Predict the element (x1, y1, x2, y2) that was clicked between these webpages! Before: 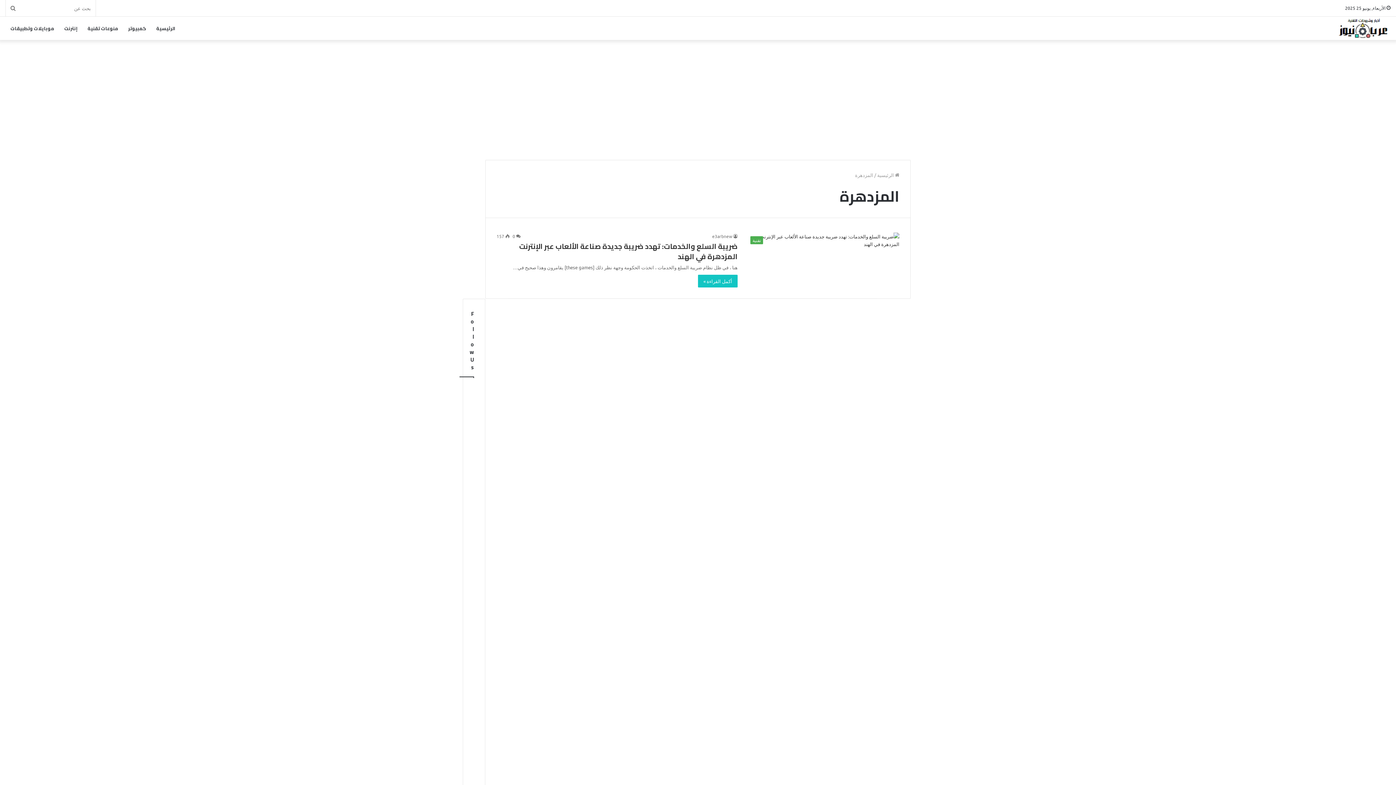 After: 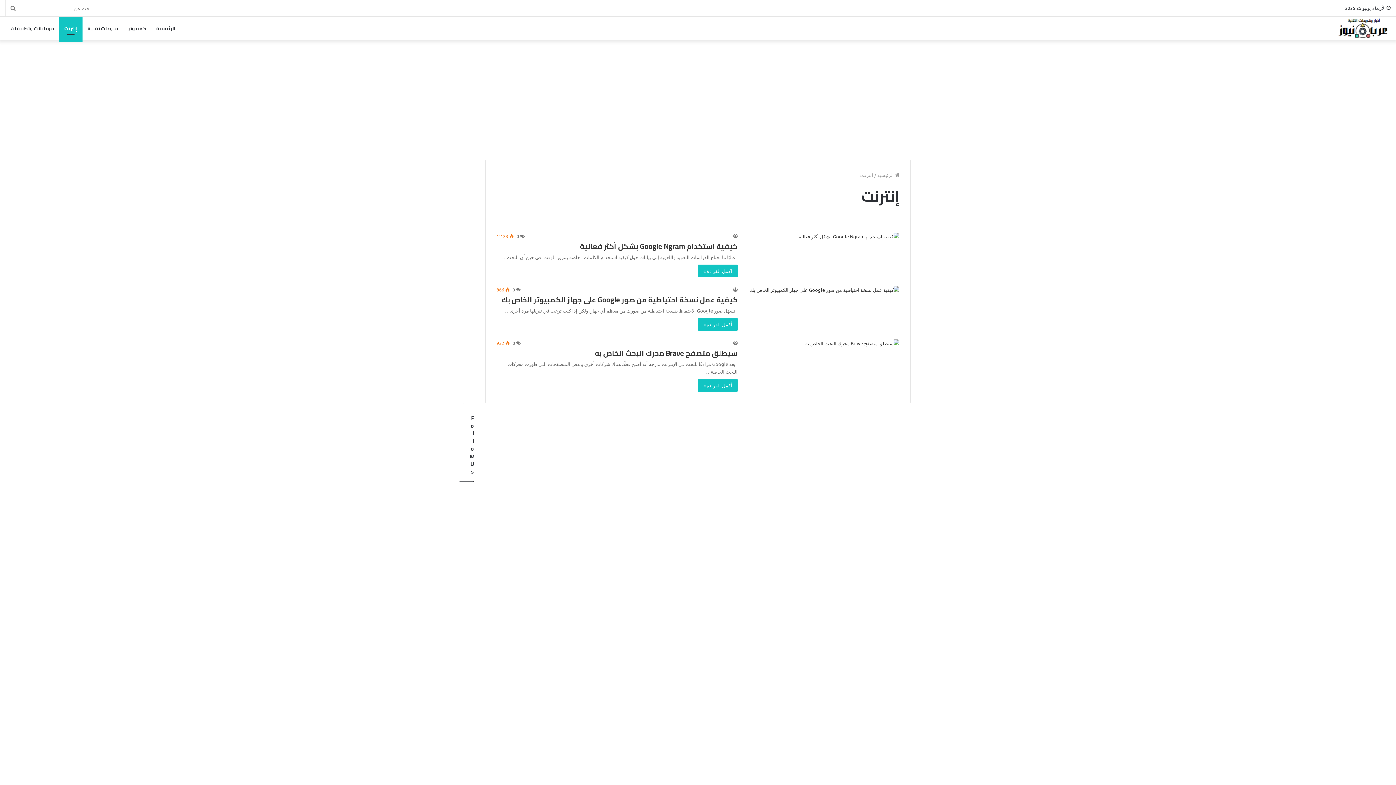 Action: bbox: (59, 16, 82, 40) label: إنترنت